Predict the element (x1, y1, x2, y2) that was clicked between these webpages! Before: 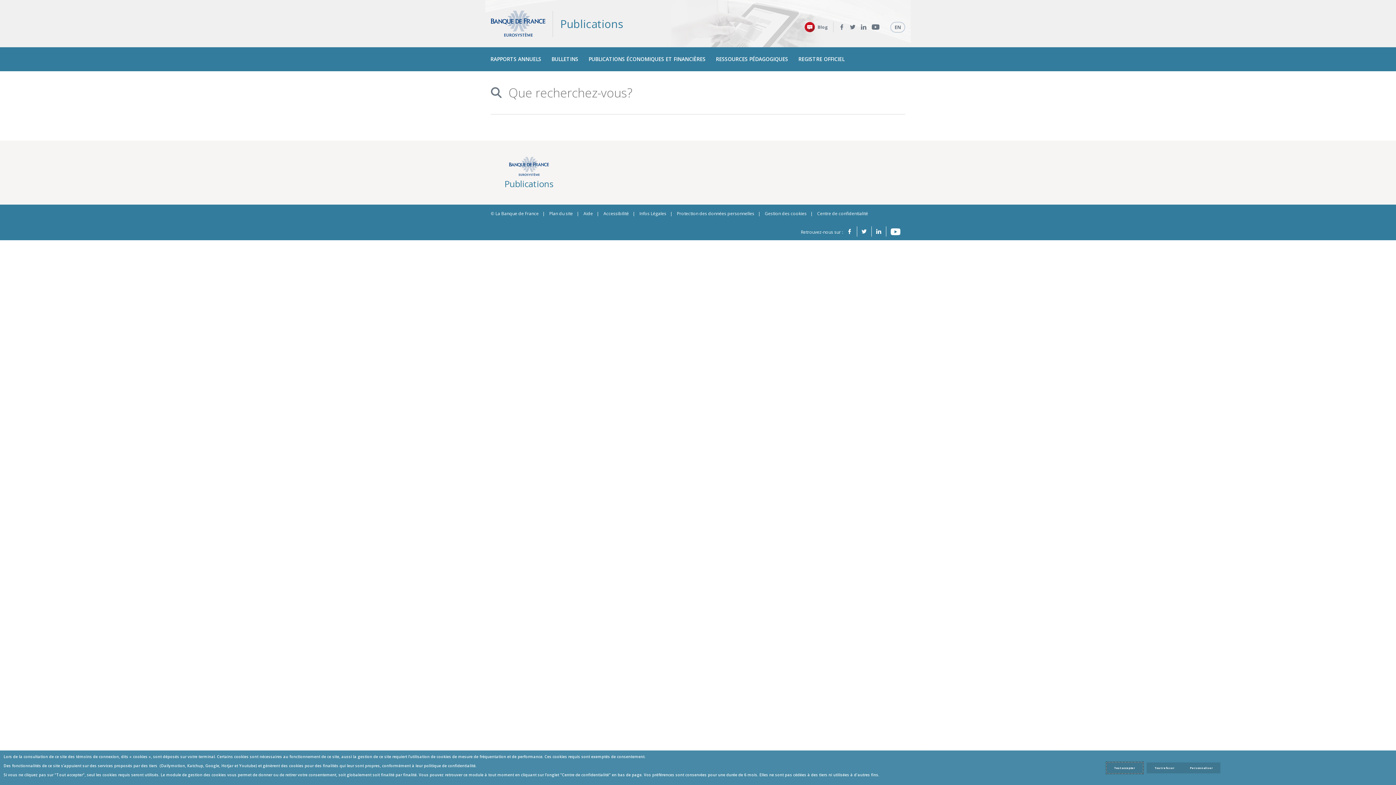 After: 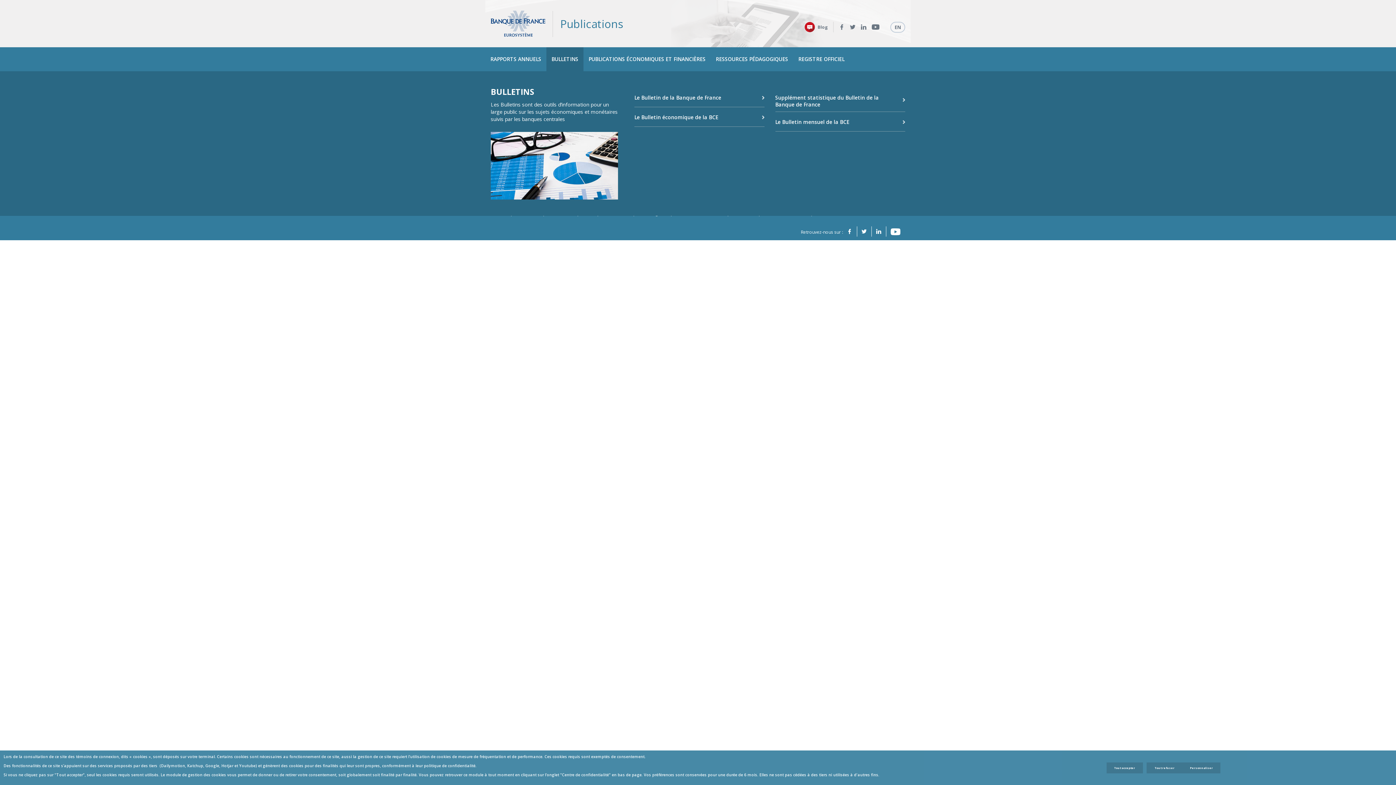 Action: label: BULLETINS bbox: (546, 47, 583, 71)